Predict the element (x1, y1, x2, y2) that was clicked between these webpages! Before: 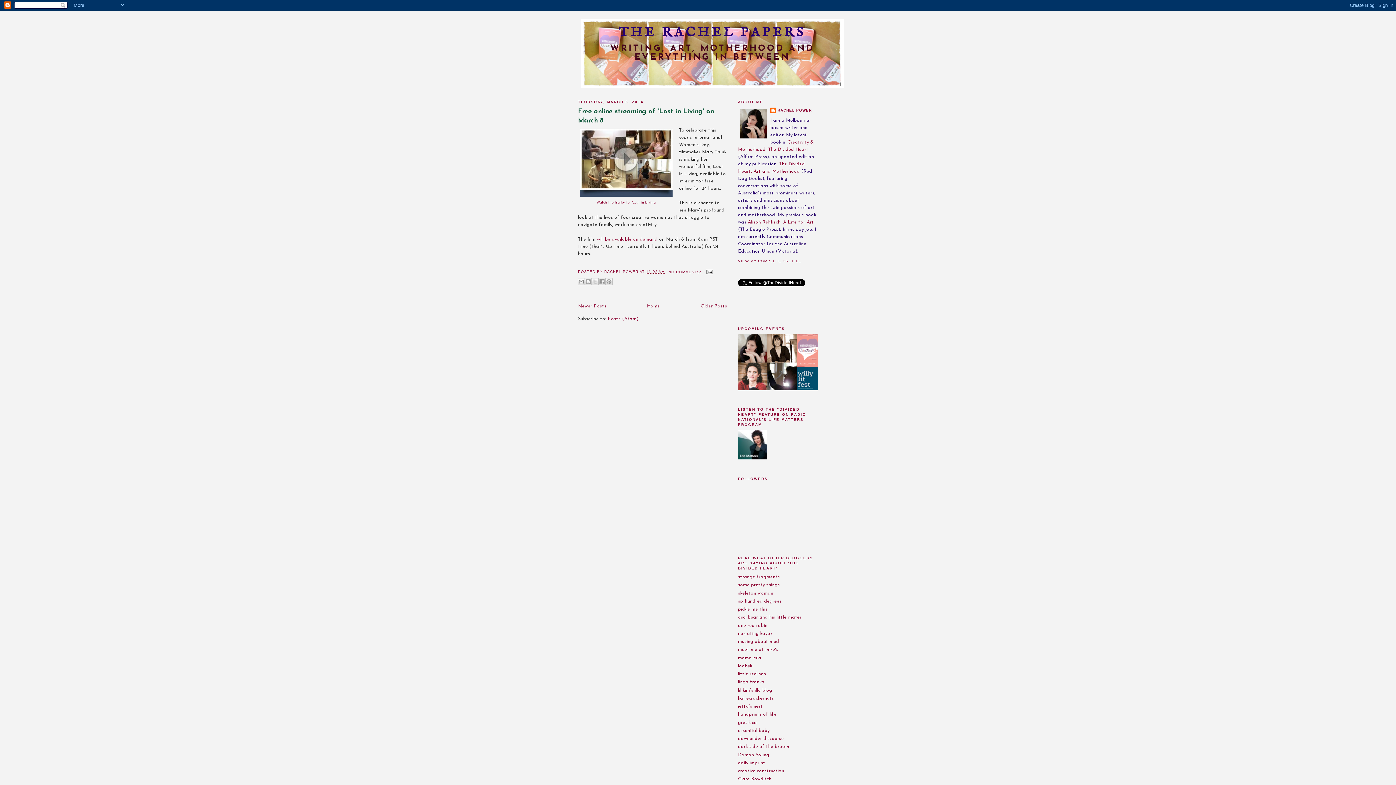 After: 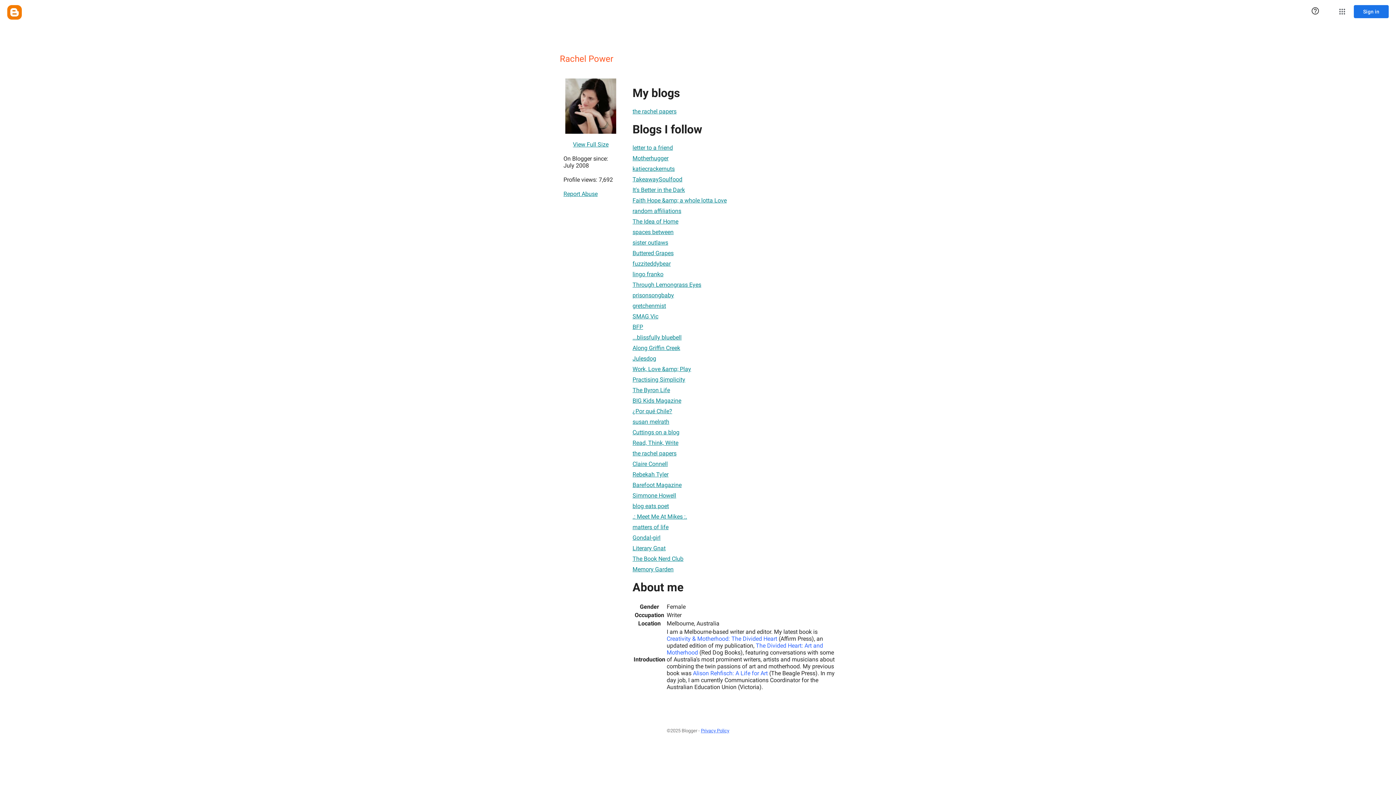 Action: label: RACHEL POWER  bbox: (604, 270, 639, 274)